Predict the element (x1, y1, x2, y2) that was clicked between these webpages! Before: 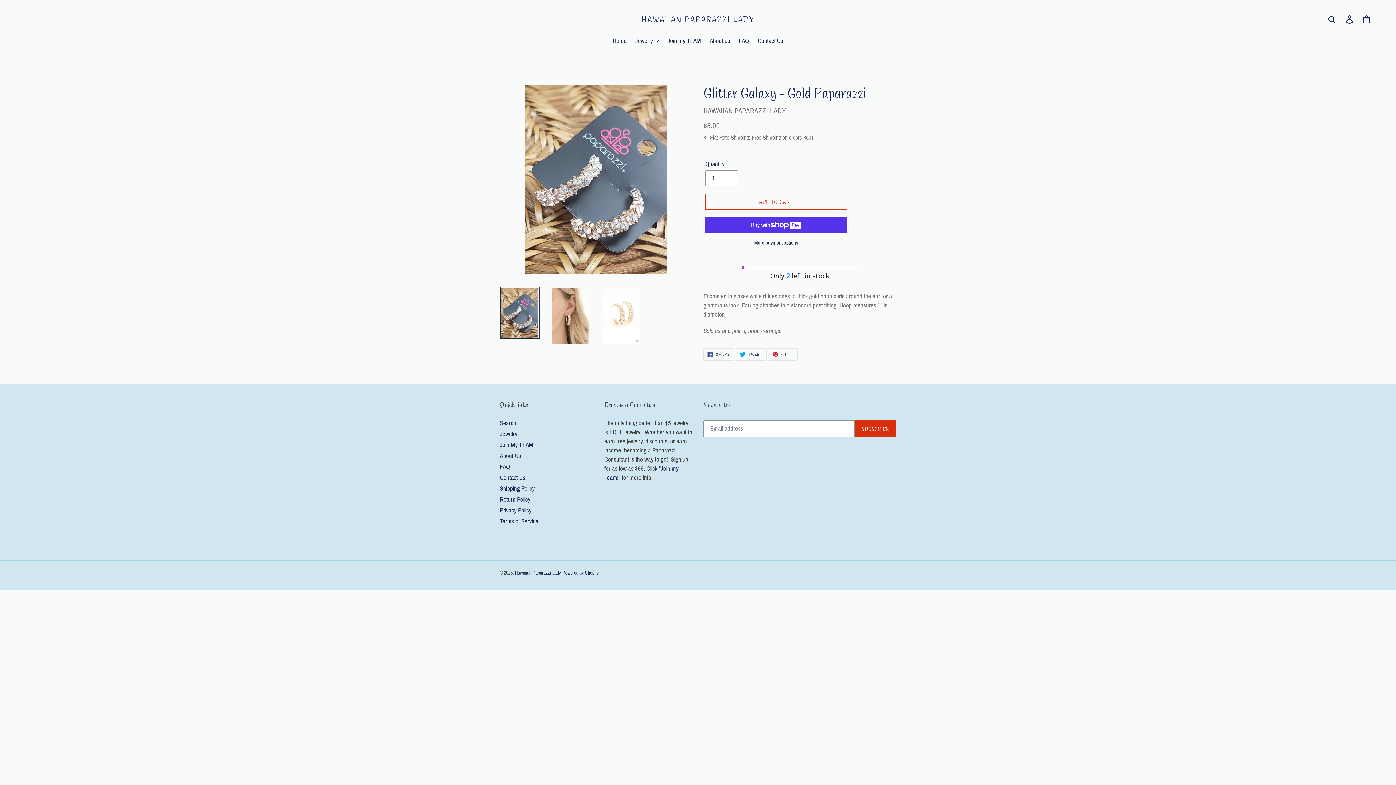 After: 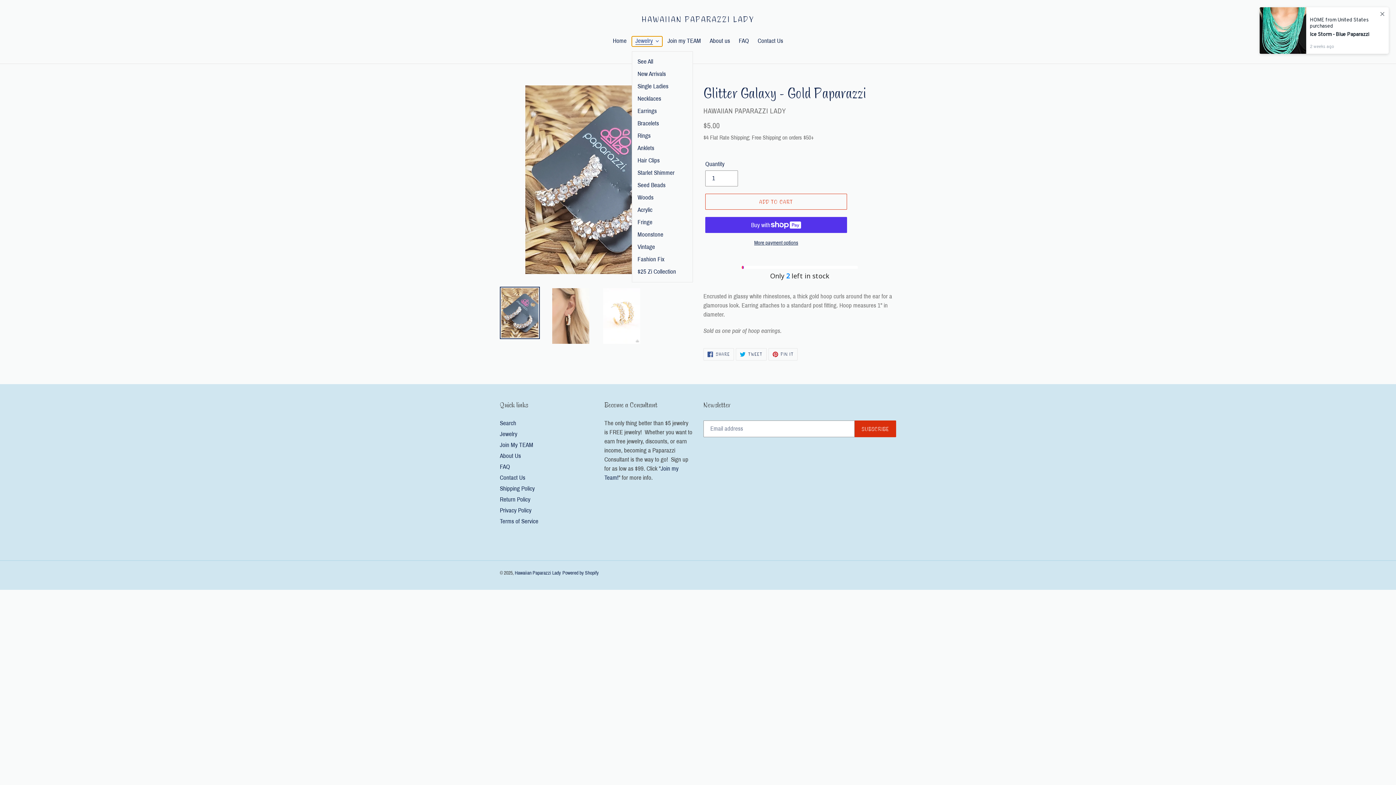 Action: label: Jewelry bbox: (631, 36, 662, 46)